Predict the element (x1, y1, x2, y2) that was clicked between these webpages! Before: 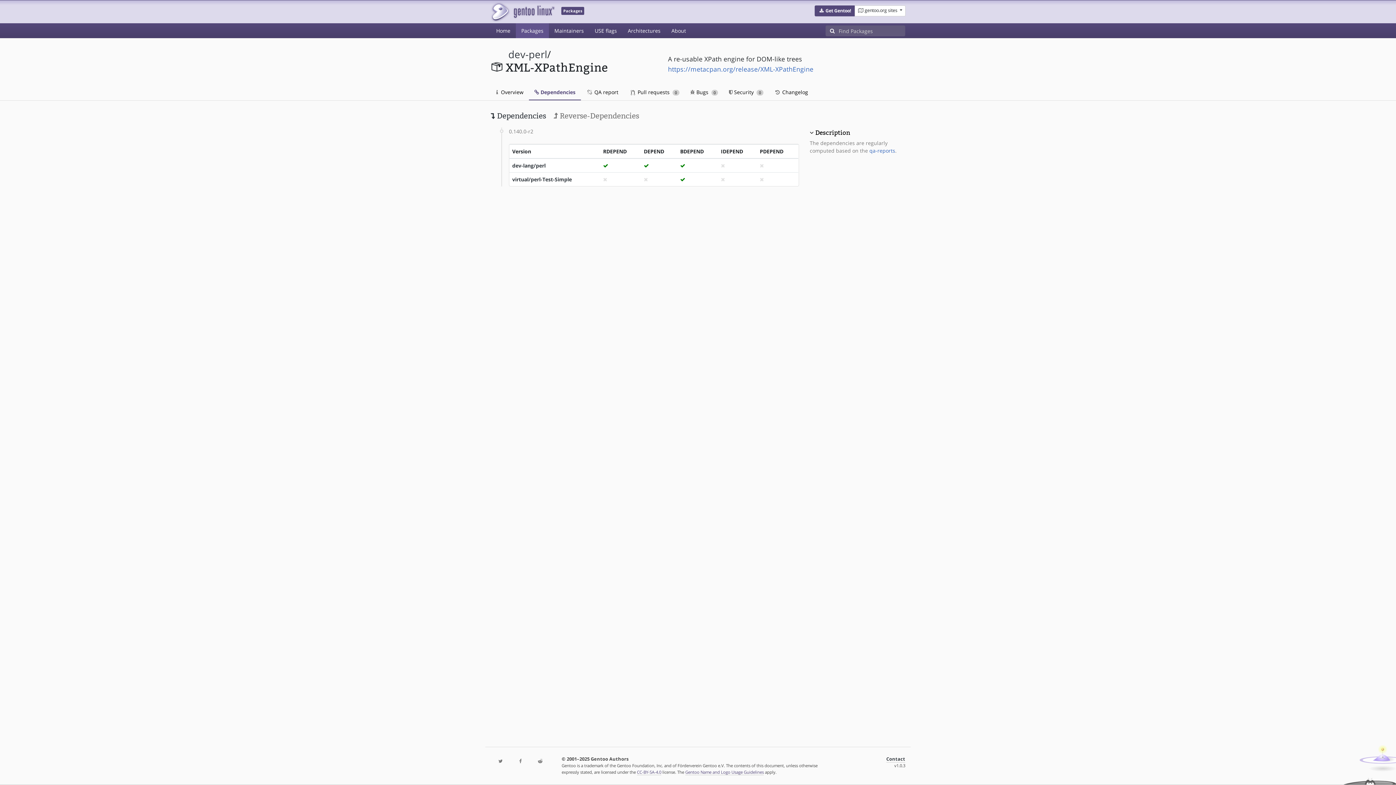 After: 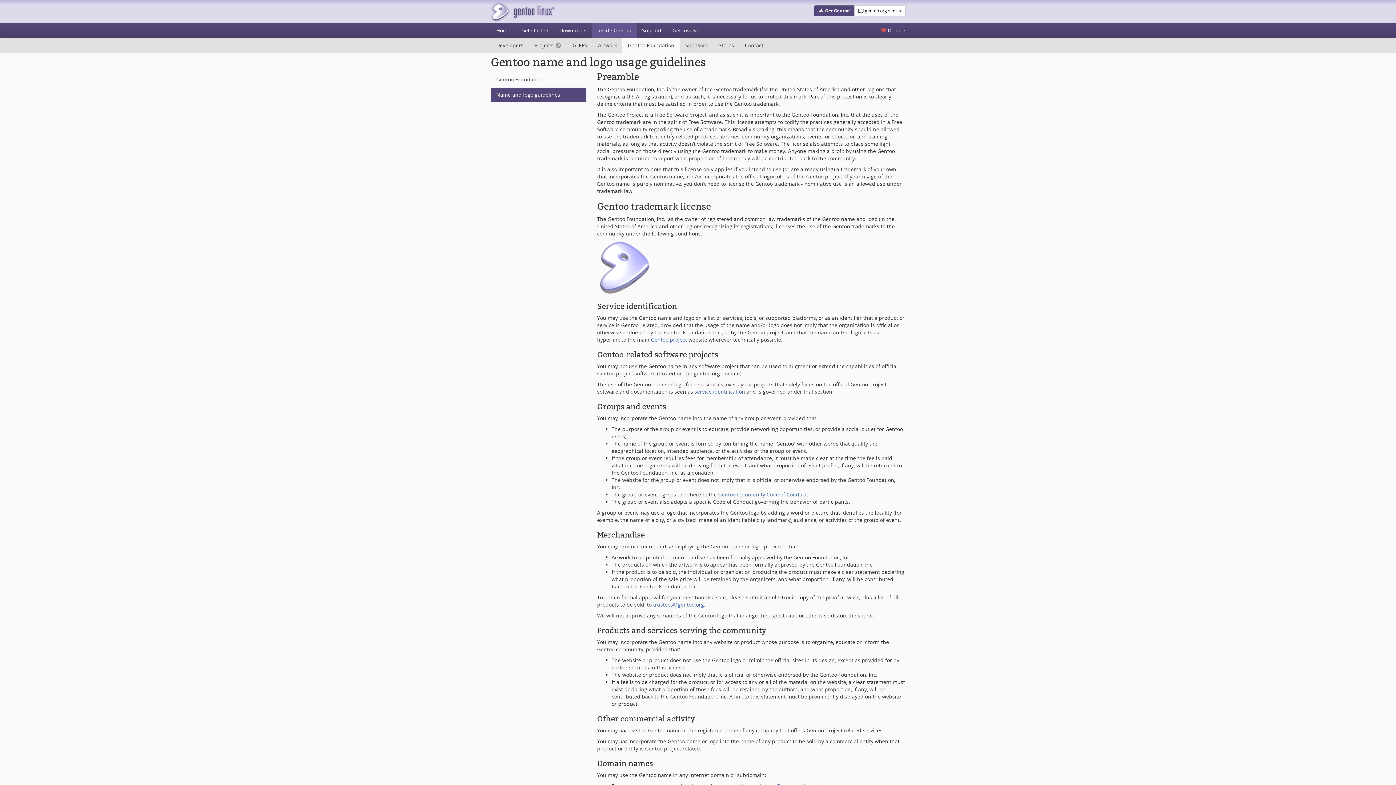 Action: label: Gentoo Name and Logo Usage Guidelines bbox: (685, 769, 764, 775)